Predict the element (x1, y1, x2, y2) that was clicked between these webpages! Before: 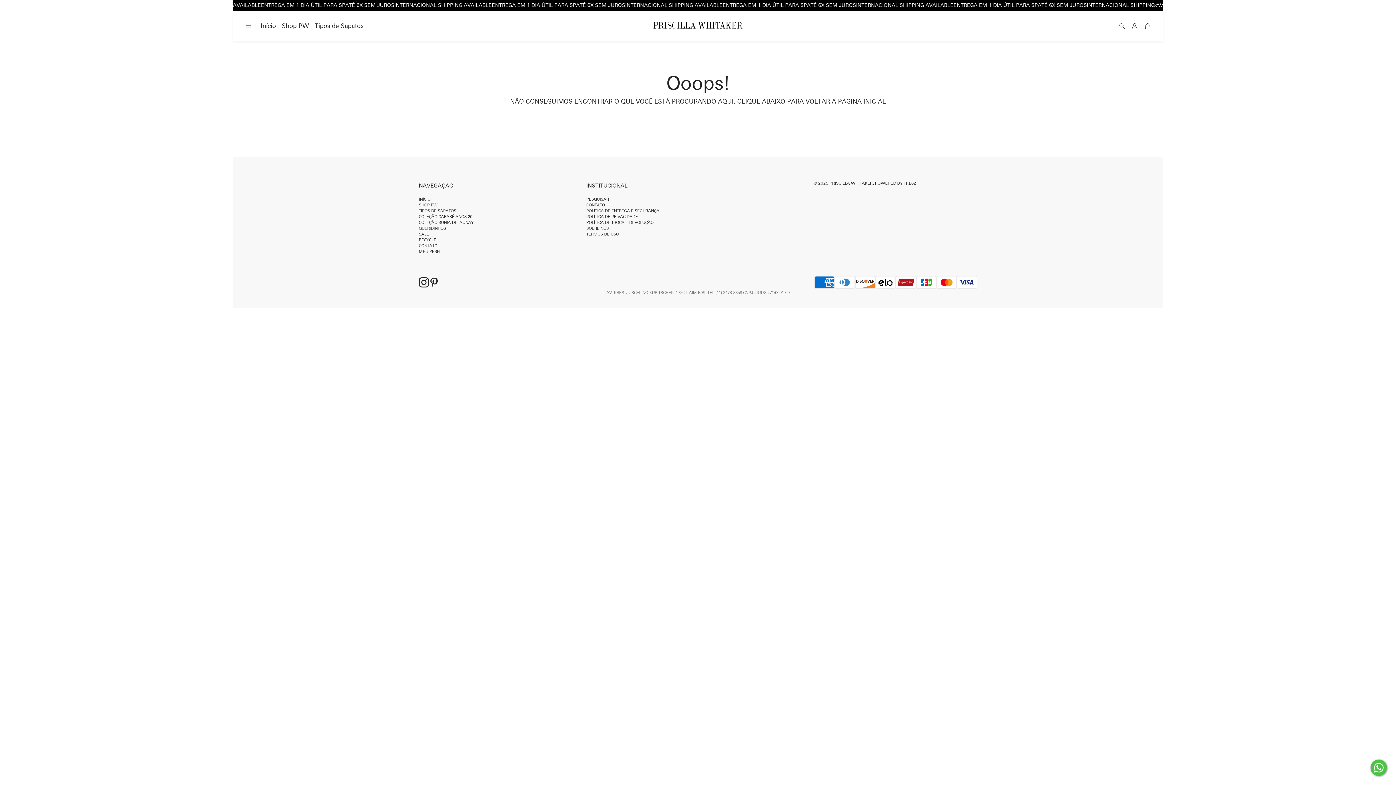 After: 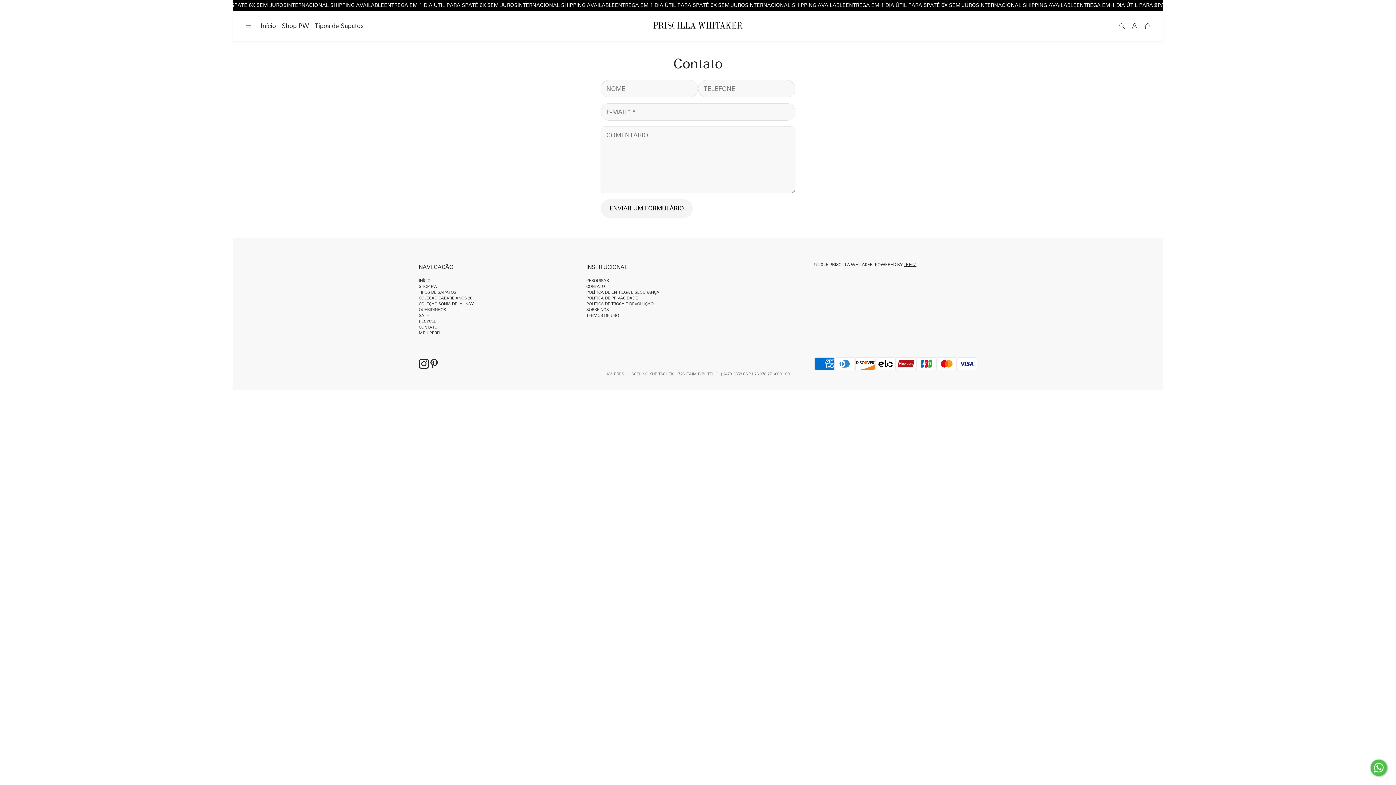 Action: label: CONTATO bbox: (586, 202, 605, 208)